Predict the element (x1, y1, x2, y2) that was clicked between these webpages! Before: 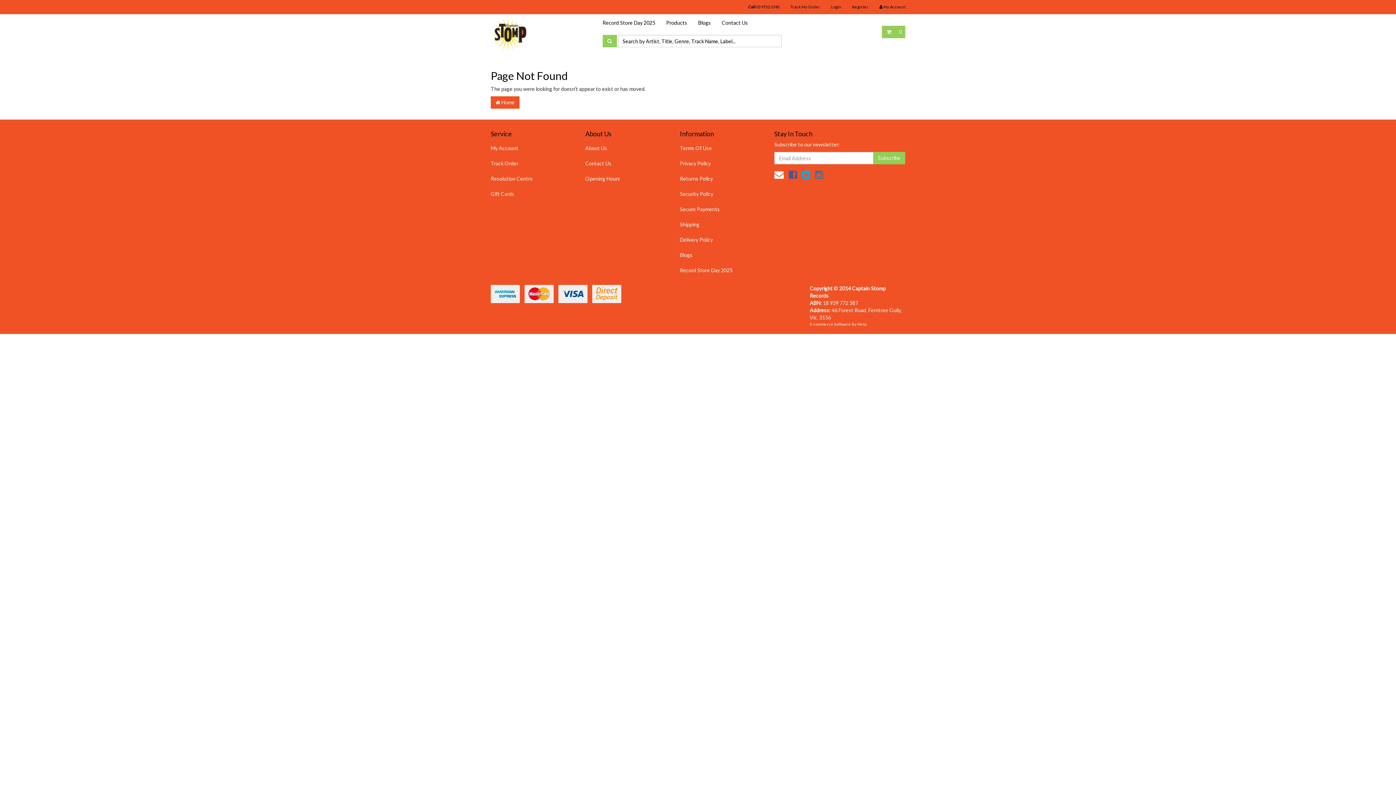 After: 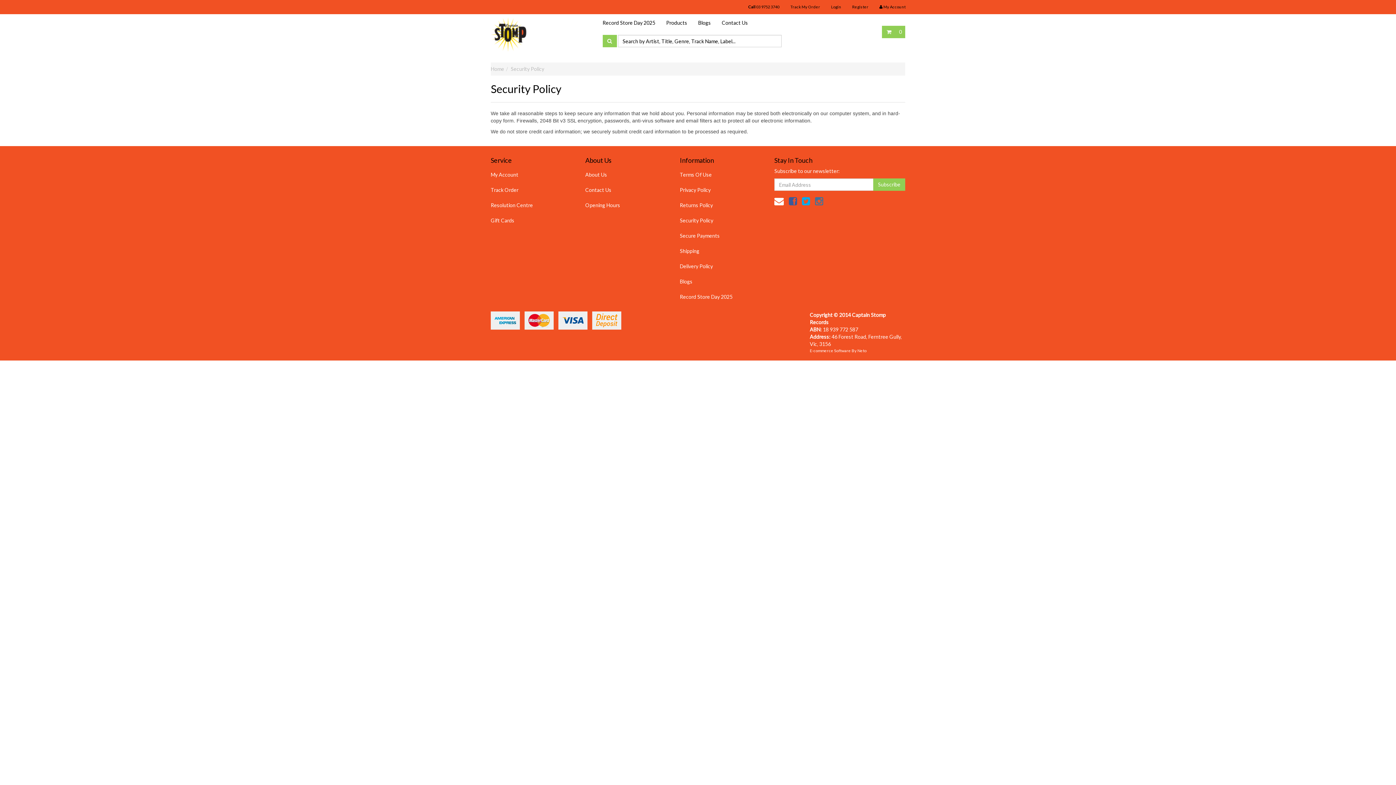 Action: bbox: (674, 186, 763, 201) label: Security Policy